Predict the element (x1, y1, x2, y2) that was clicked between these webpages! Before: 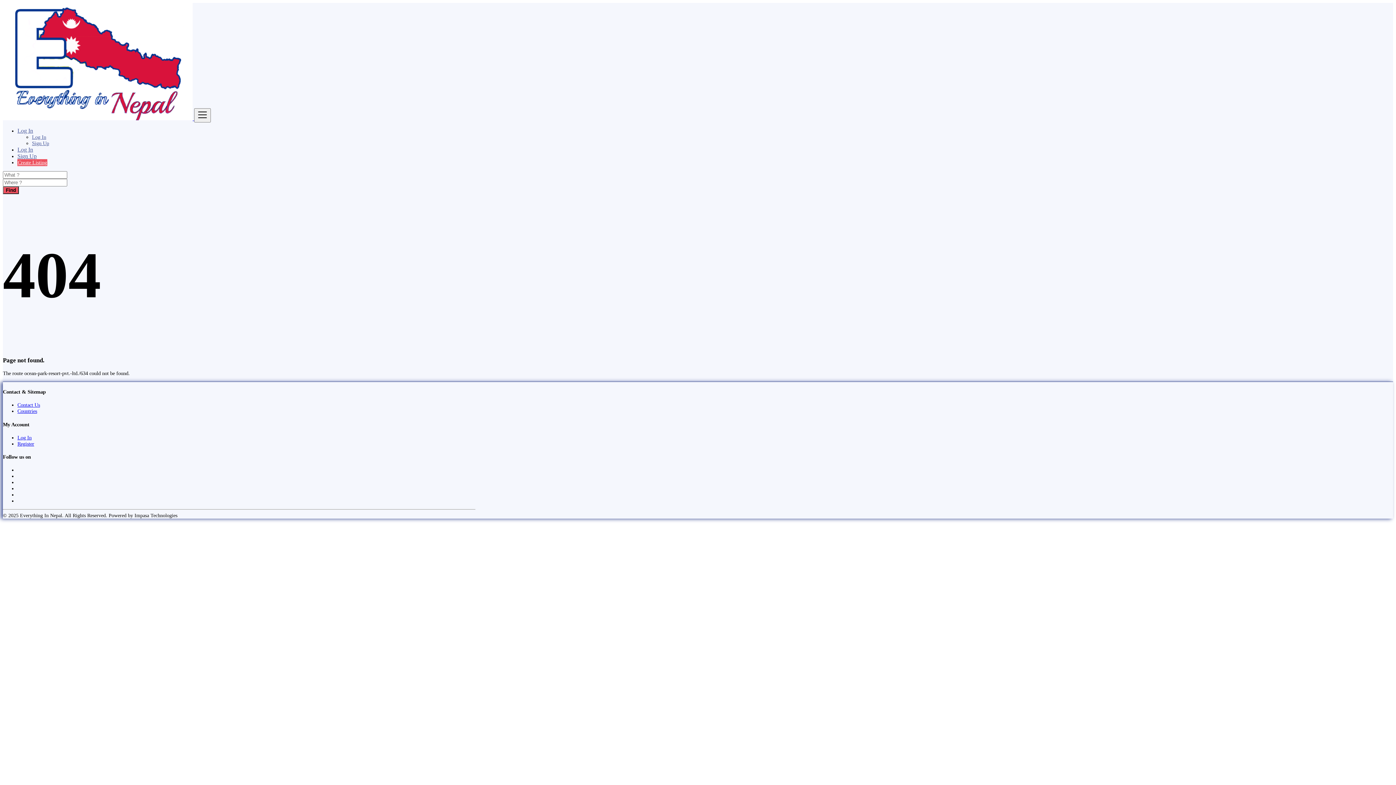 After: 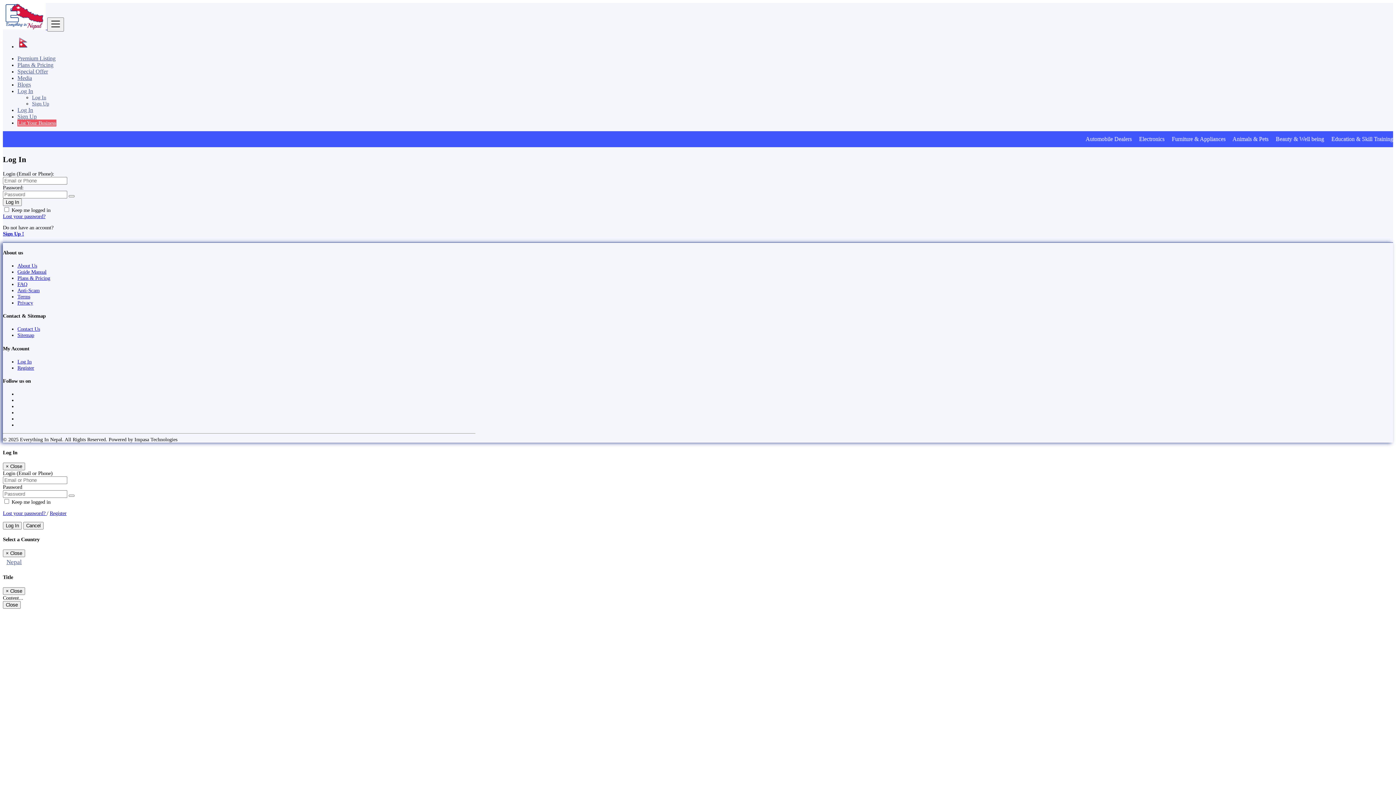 Action: label: Log In bbox: (17, 434, 31, 440)